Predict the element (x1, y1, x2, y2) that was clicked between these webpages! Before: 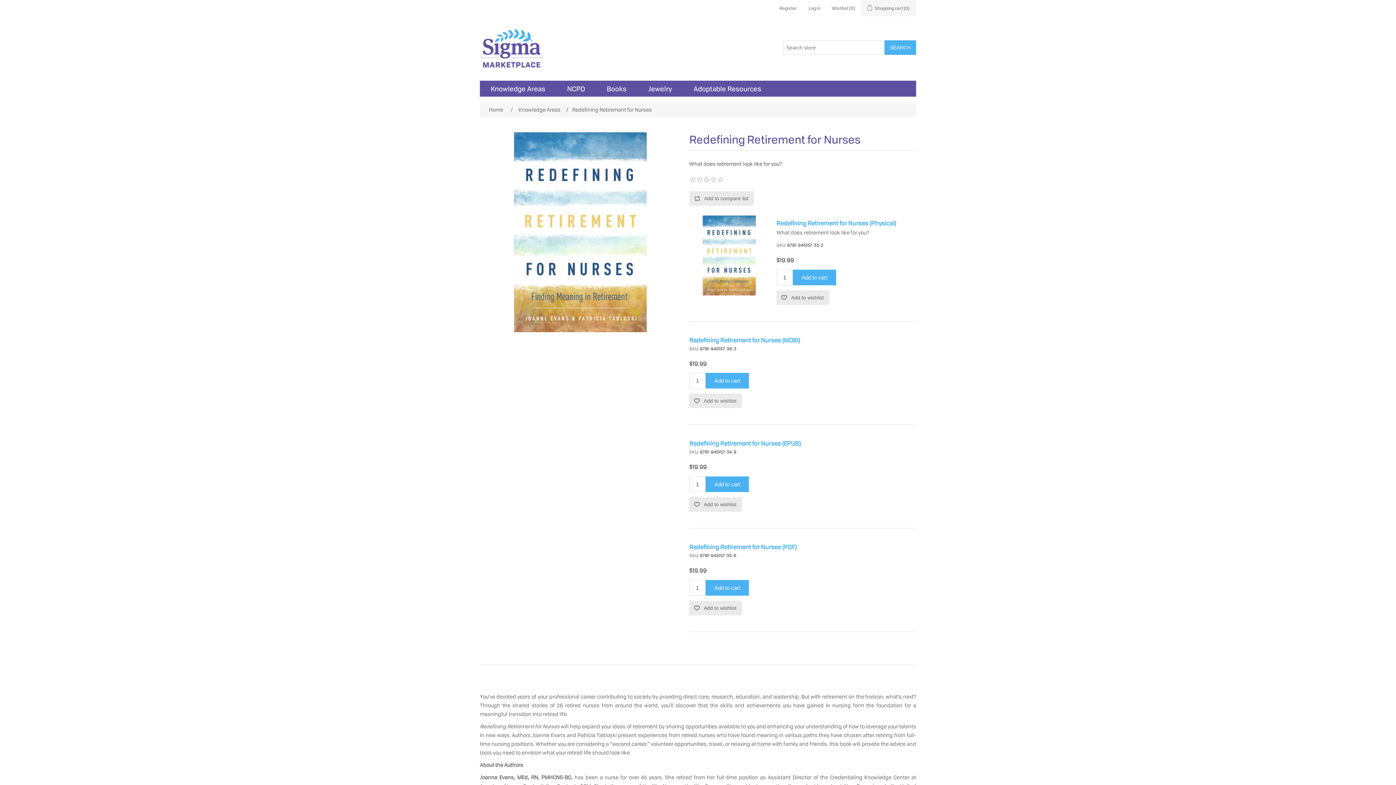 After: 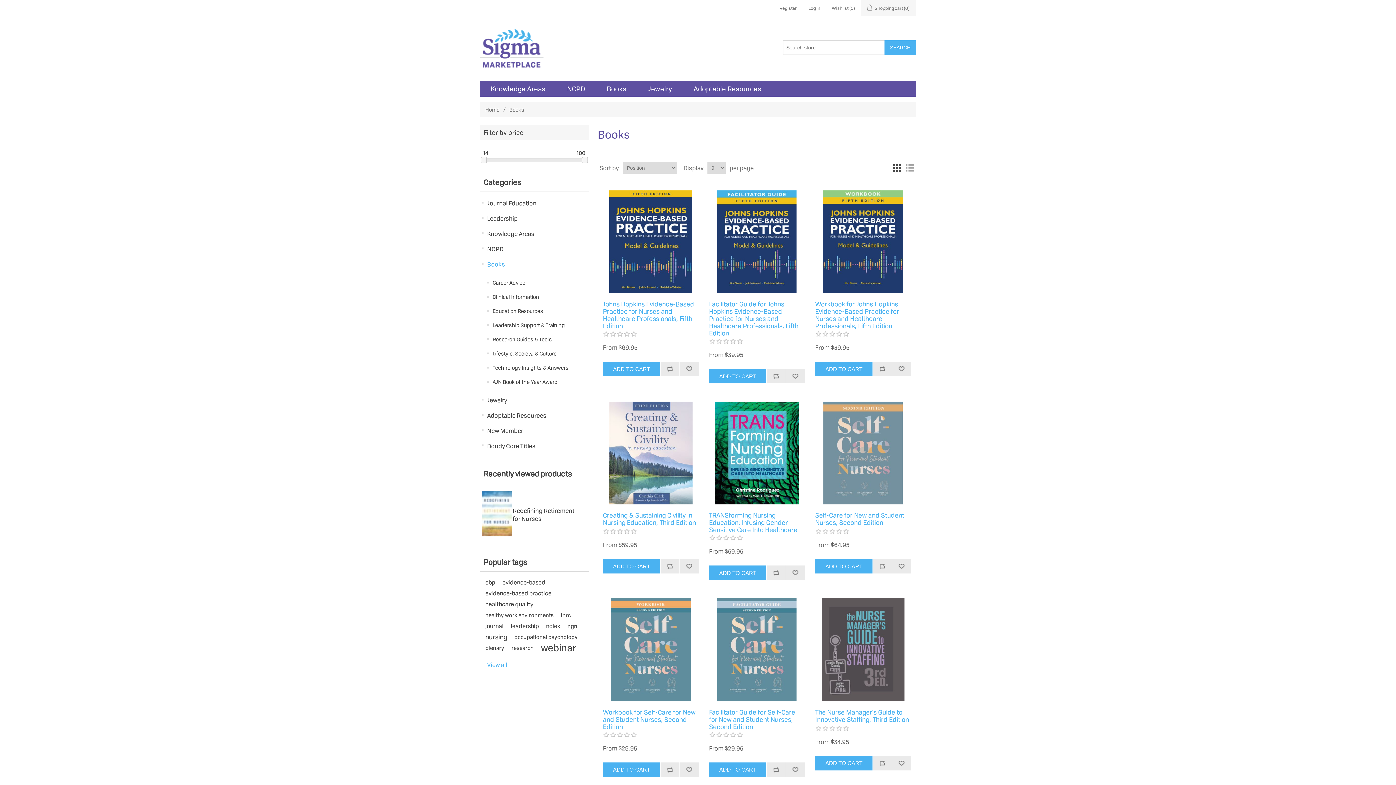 Action: bbox: (603, 85, 630, 92) label: Books